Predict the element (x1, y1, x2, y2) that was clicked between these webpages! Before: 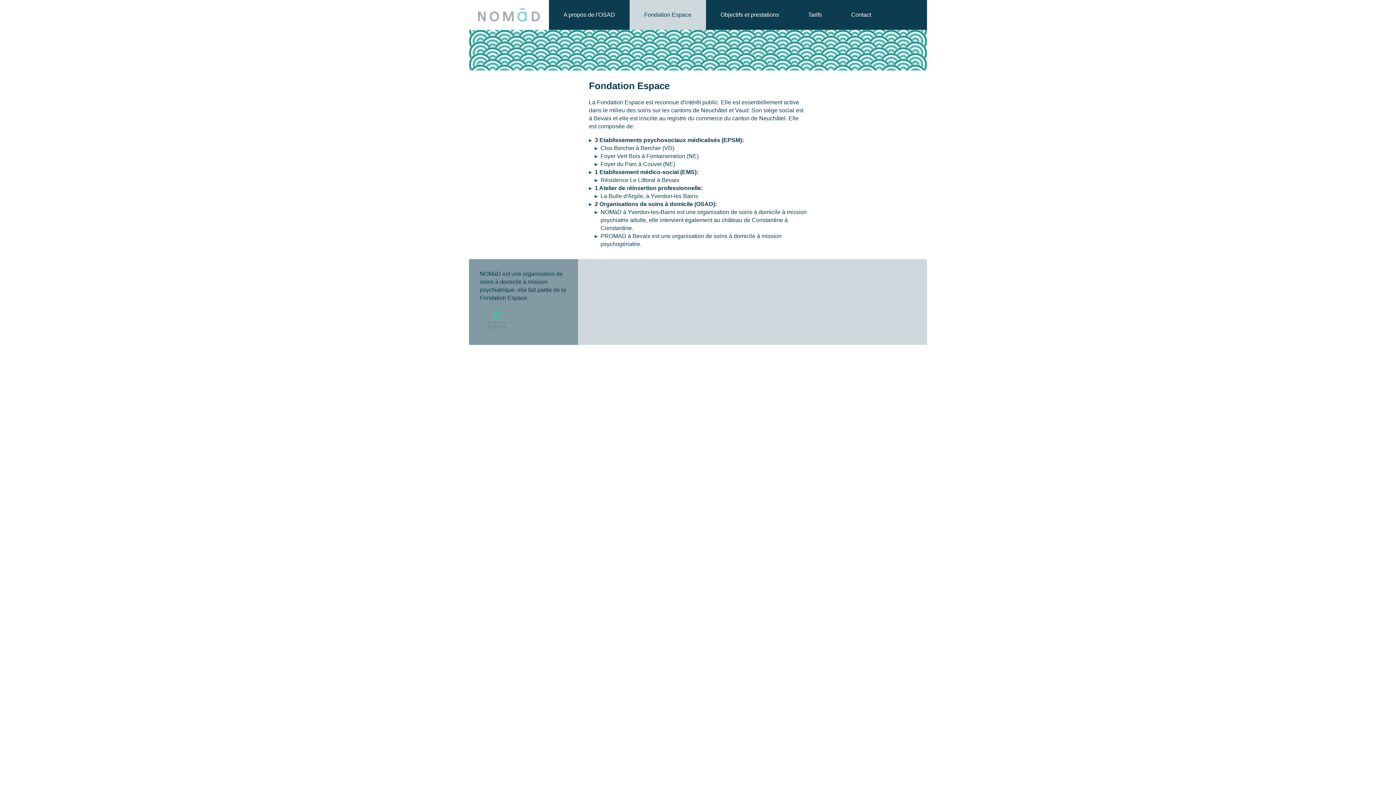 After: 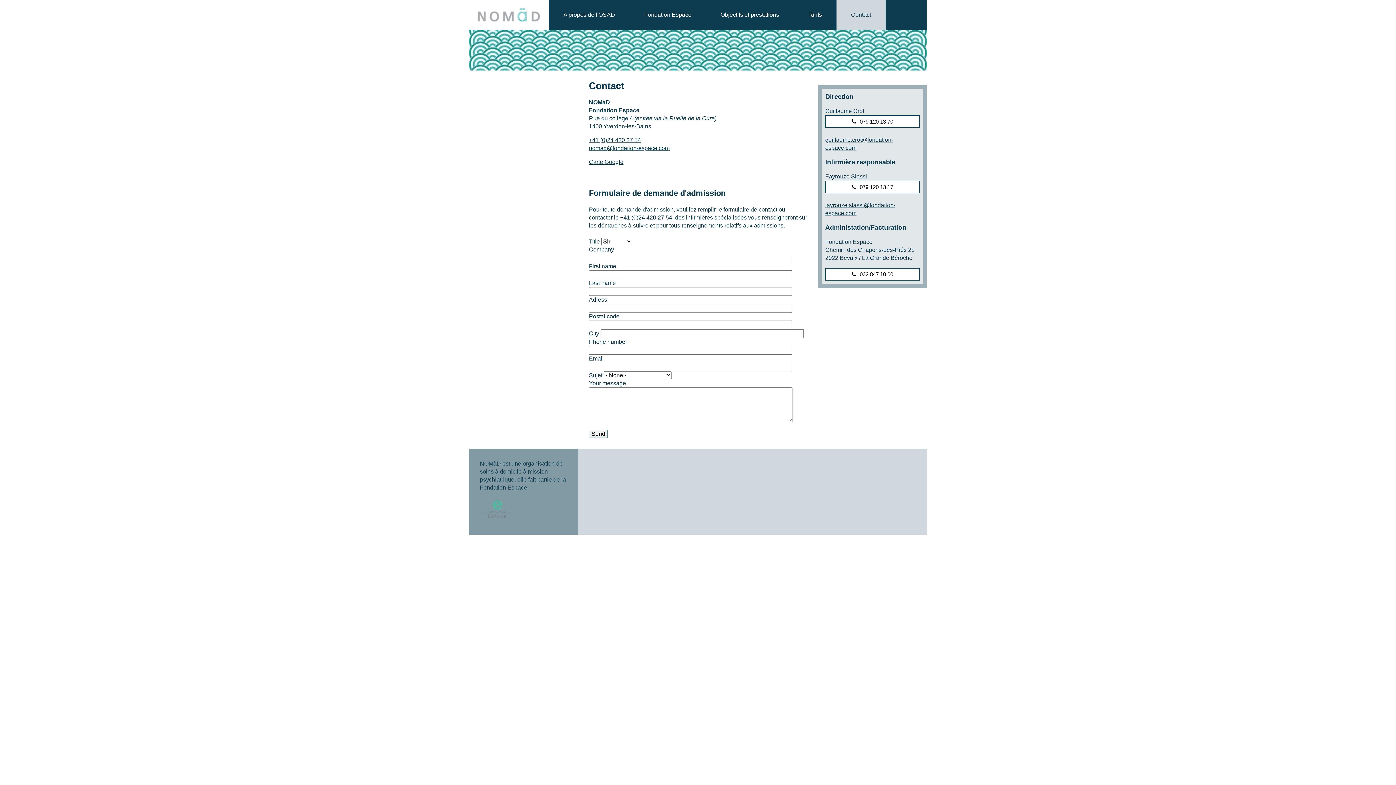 Action: bbox: (836, 0, 885, 29) label: Contact